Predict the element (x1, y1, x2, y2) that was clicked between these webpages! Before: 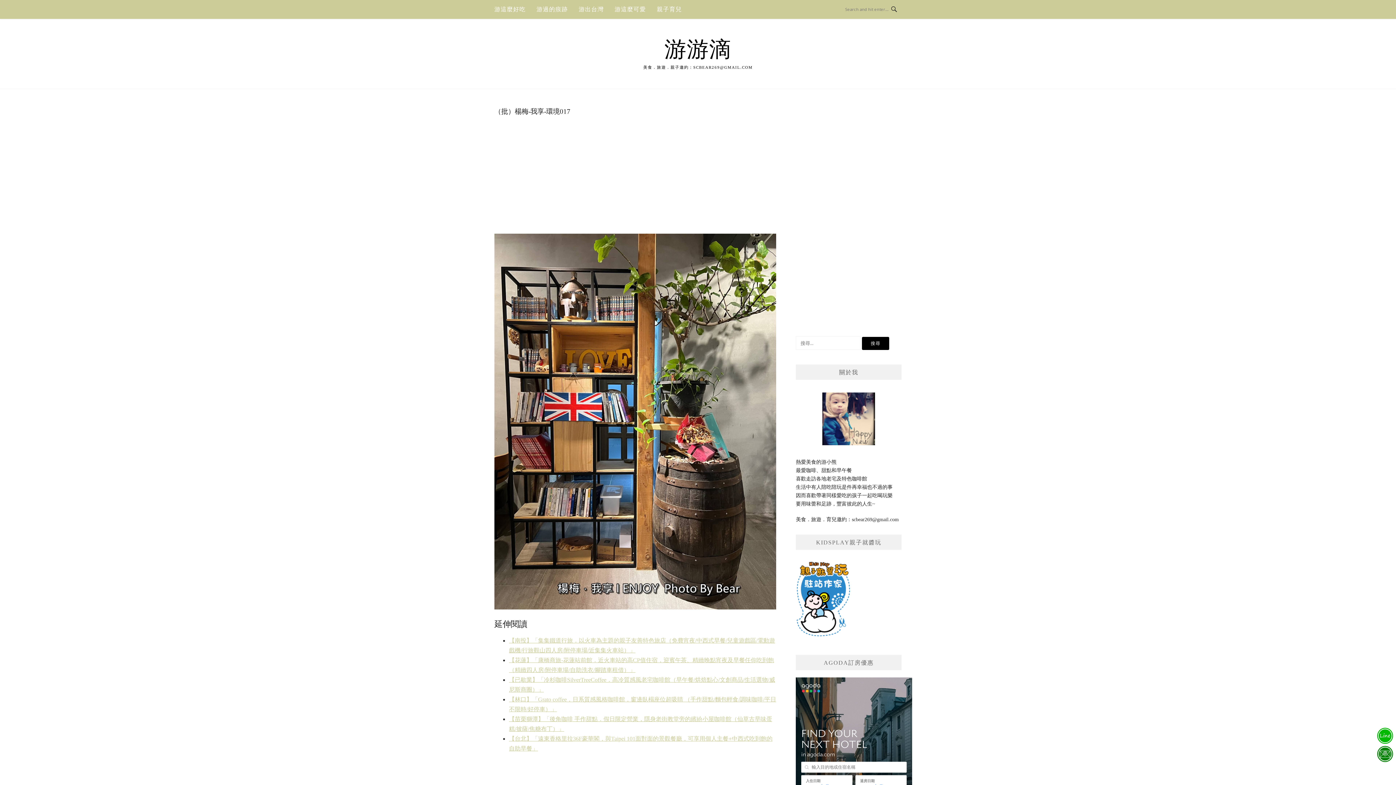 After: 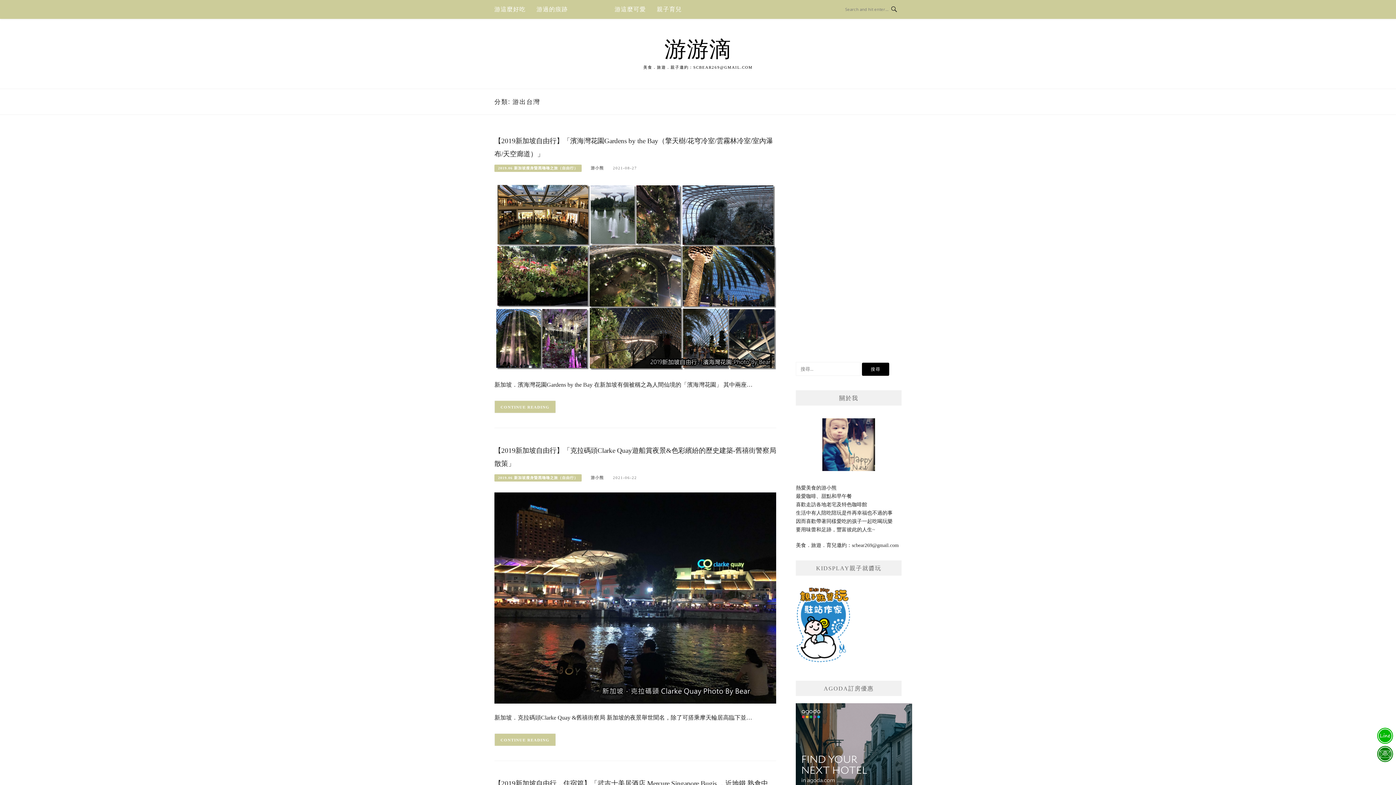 Action: label: 游出台灣 bbox: (578, 0, 603, 18)